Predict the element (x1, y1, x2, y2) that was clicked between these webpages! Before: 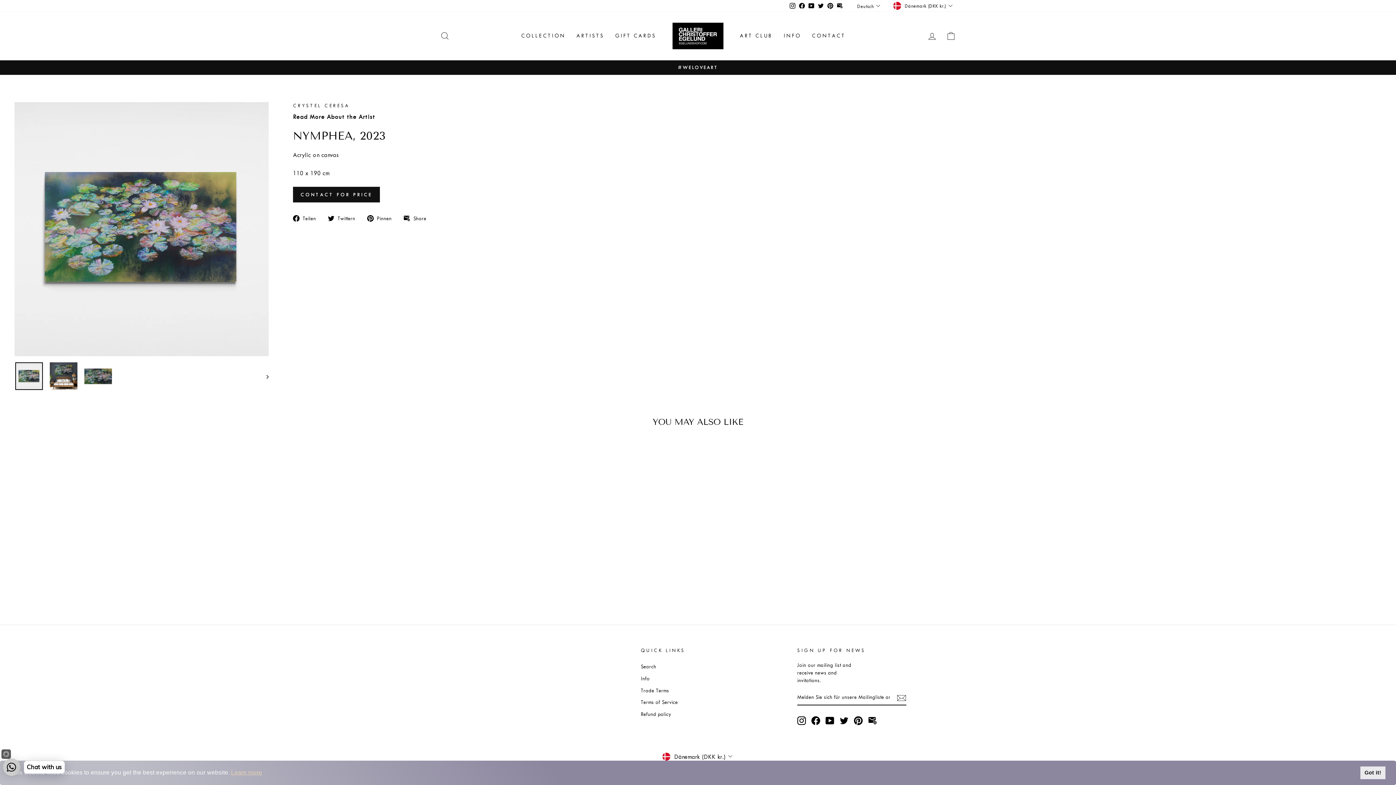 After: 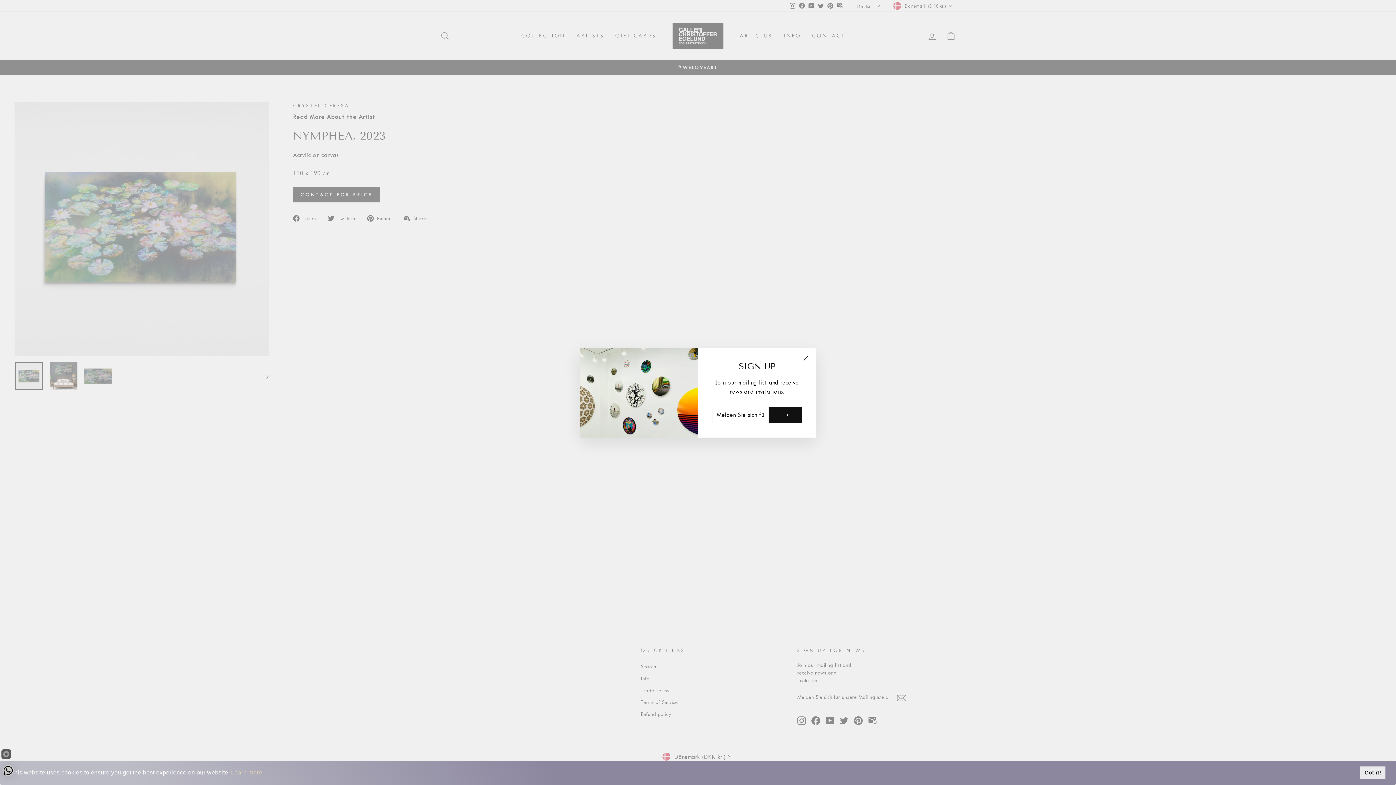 Action: bbox: (32, 587, 119, 602) label: CONTACT FOR PRICE